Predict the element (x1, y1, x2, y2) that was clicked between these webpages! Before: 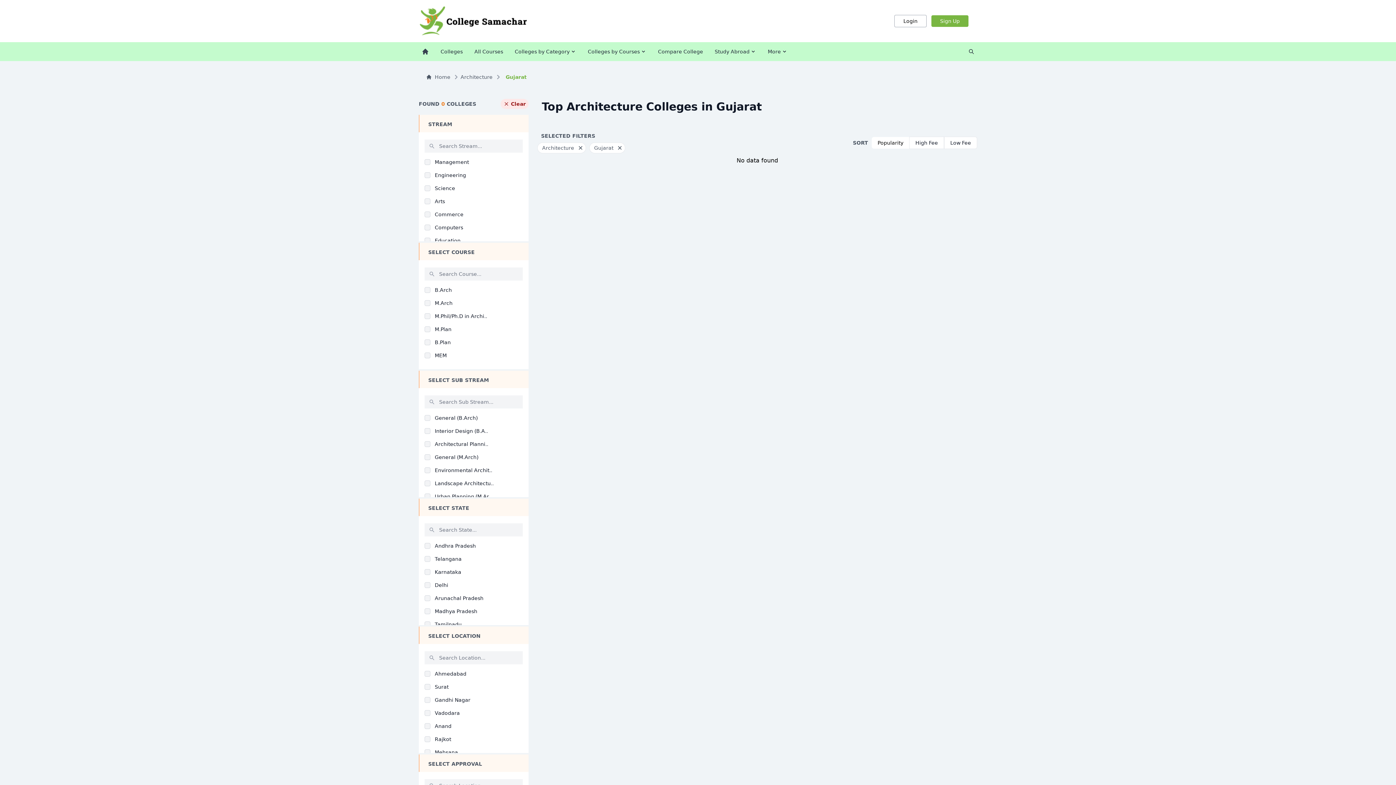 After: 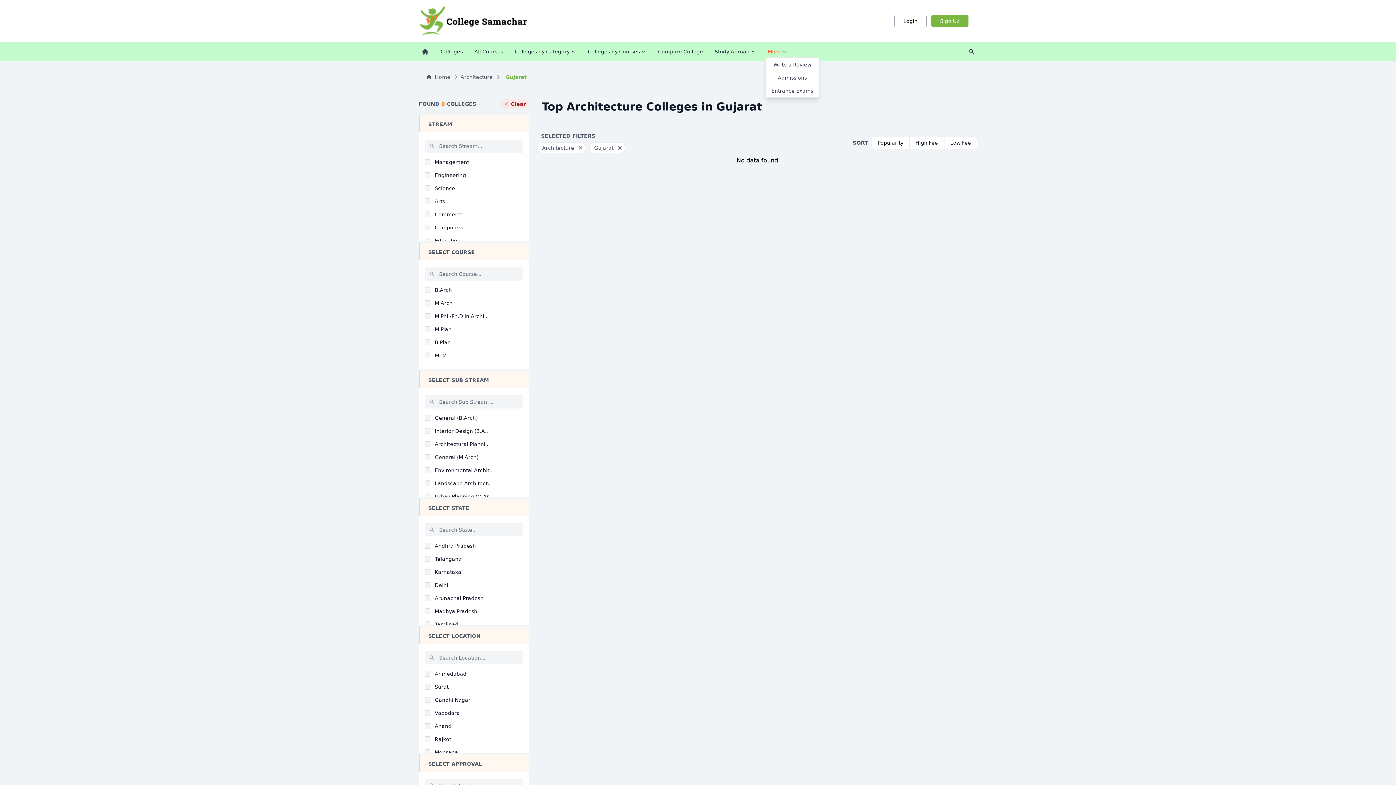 Action: bbox: (765, 42, 790, 61) label: More